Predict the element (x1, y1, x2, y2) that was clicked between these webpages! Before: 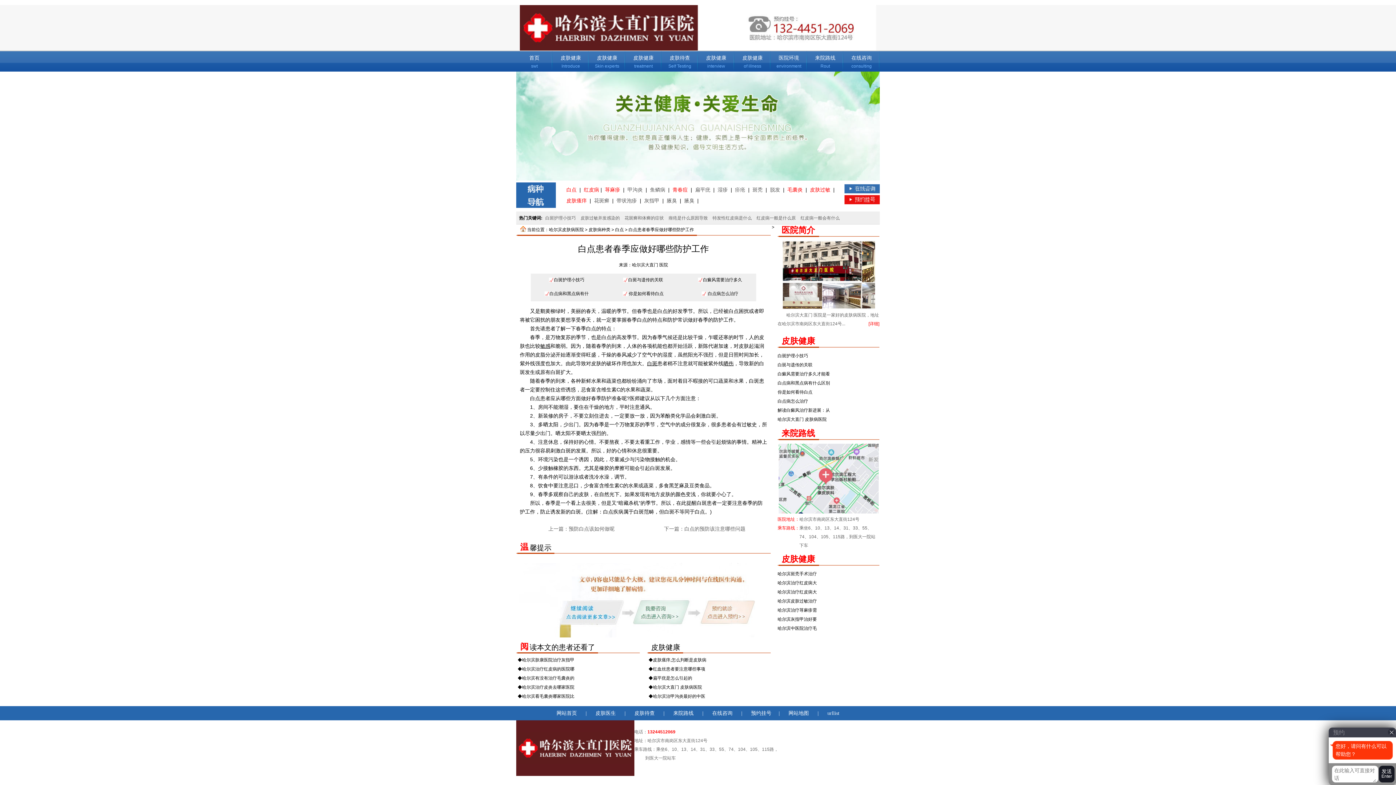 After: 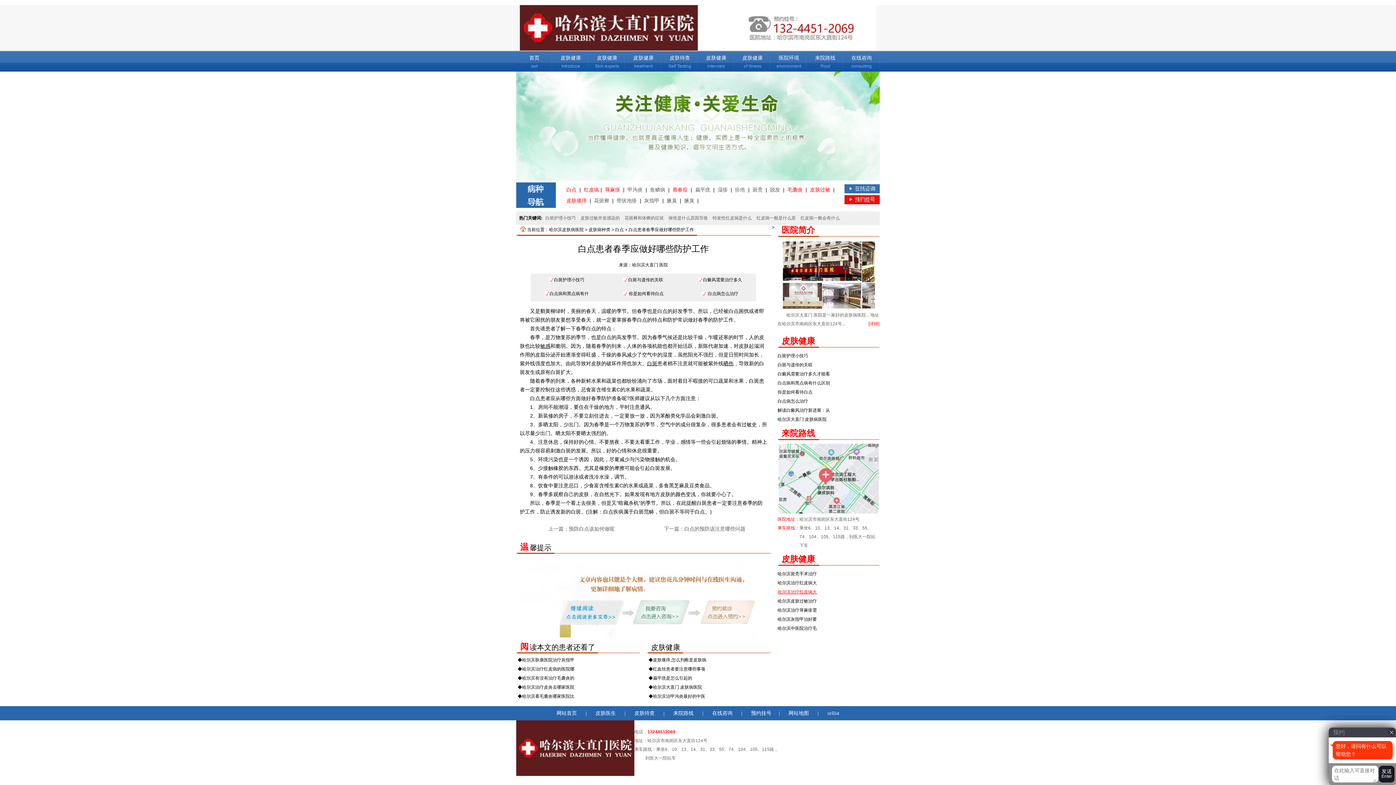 Action: label: 哈尔滨治疗红皮病大 bbox: (777, 589, 817, 594)